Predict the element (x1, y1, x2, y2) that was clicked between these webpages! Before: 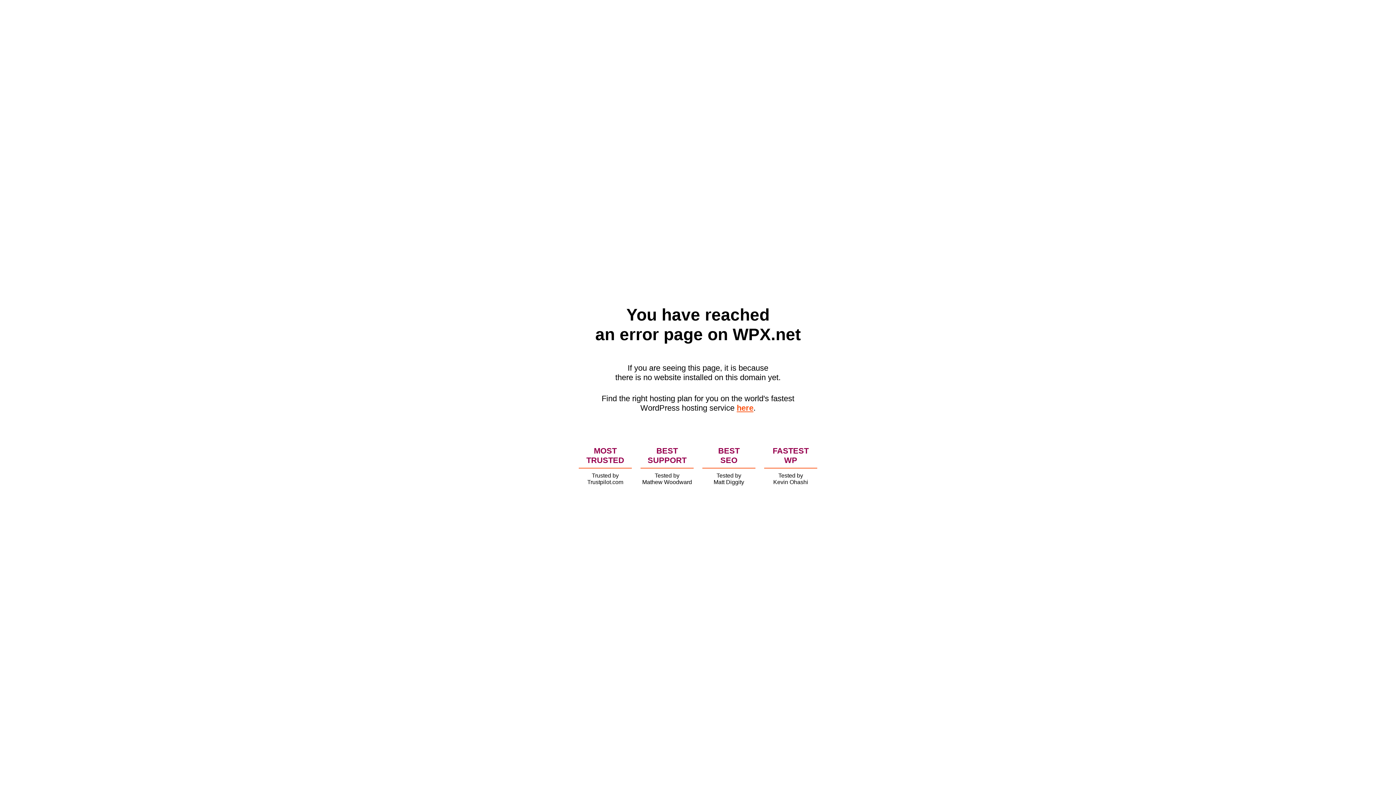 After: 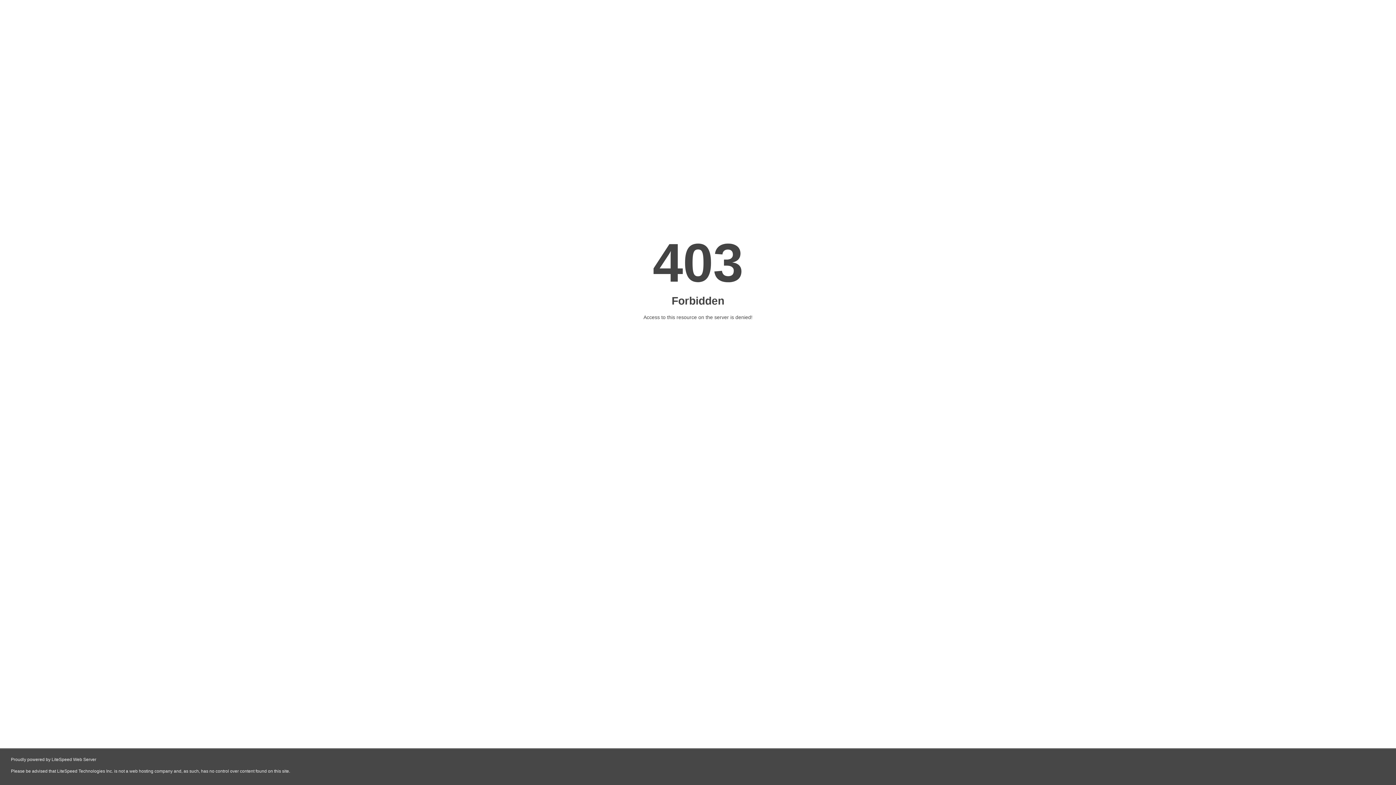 Action: label: here bbox: (736, 403, 753, 412)